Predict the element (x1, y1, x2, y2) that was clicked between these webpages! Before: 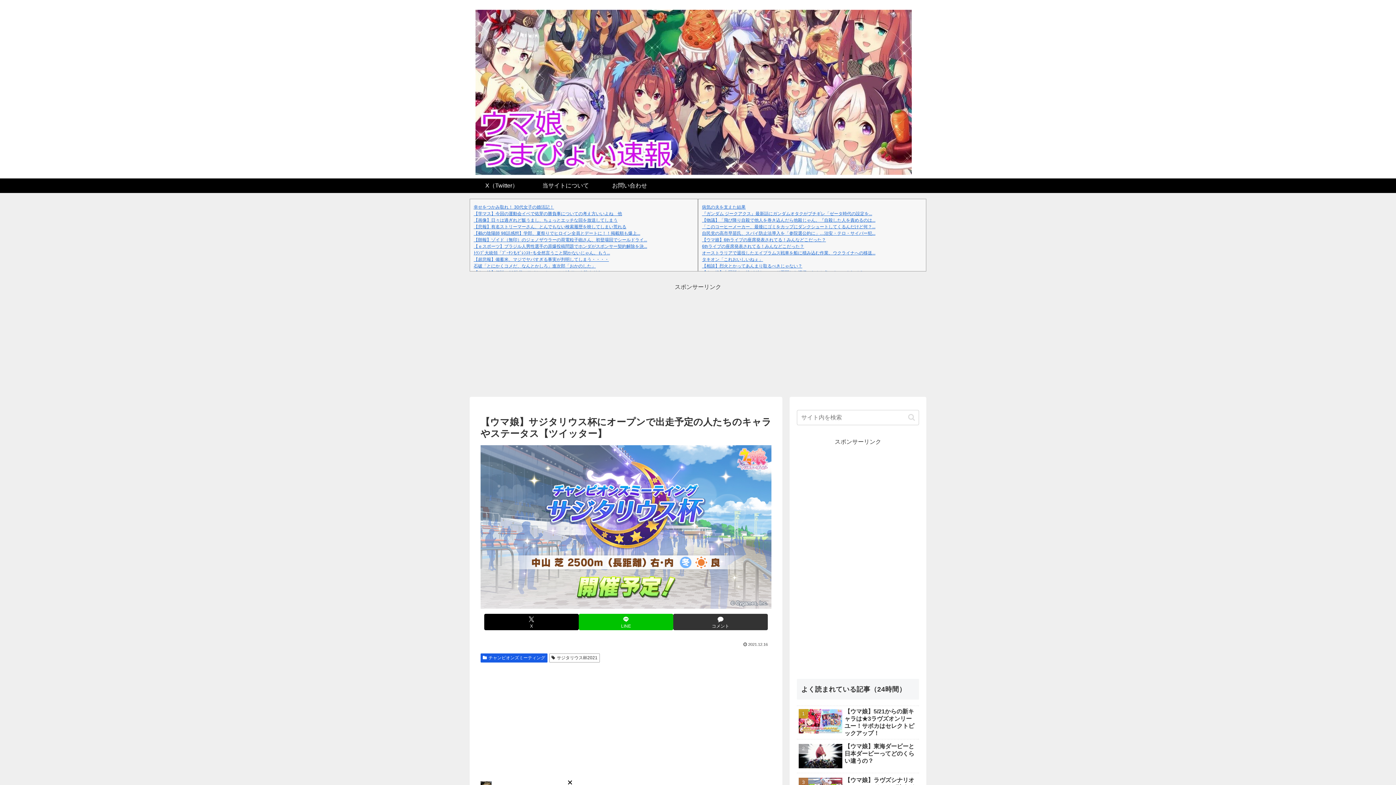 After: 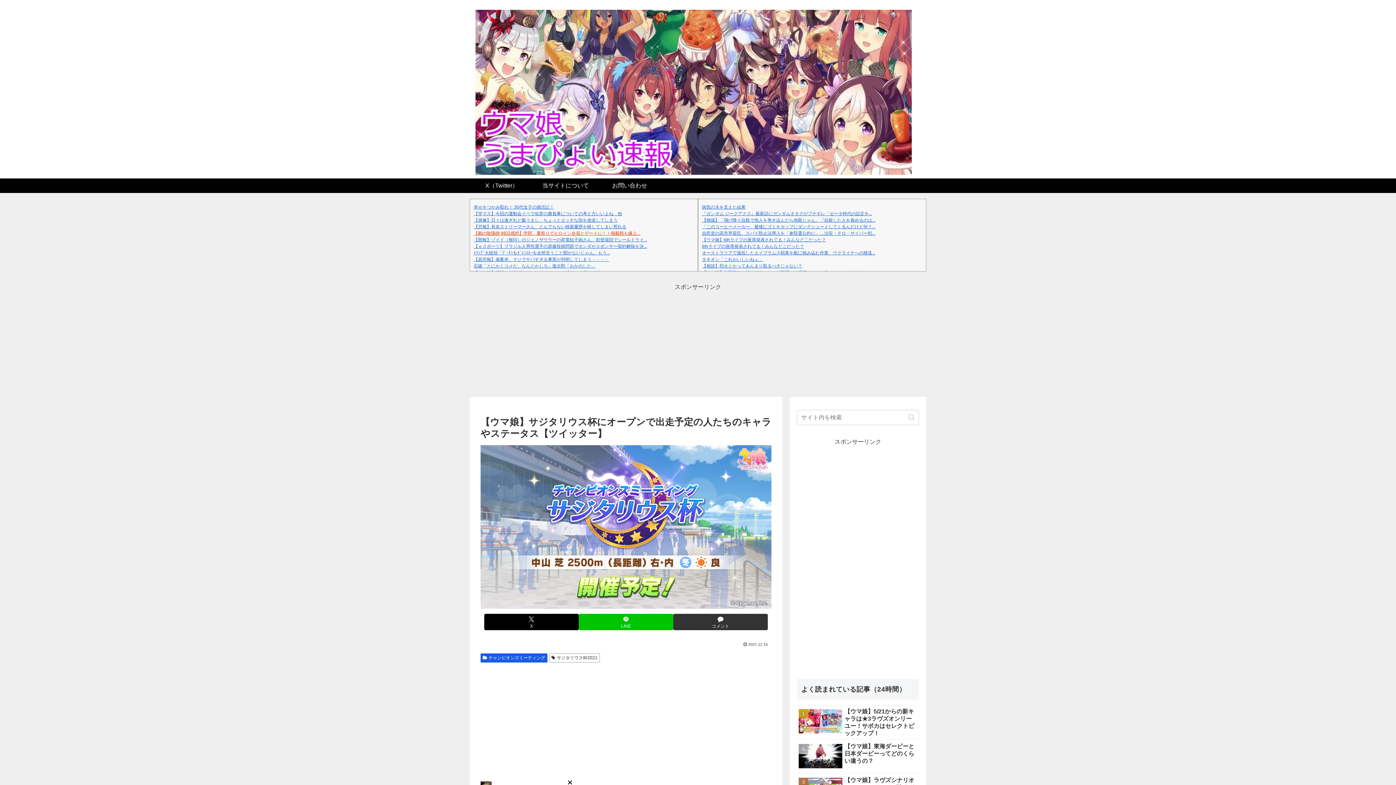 Action: label: 【鵺の陰陽師 98話感想】学郎、夏祭りでヒロイン全員とデートに！！掲載順も爆上... bbox: (473, 231, 640, 236)